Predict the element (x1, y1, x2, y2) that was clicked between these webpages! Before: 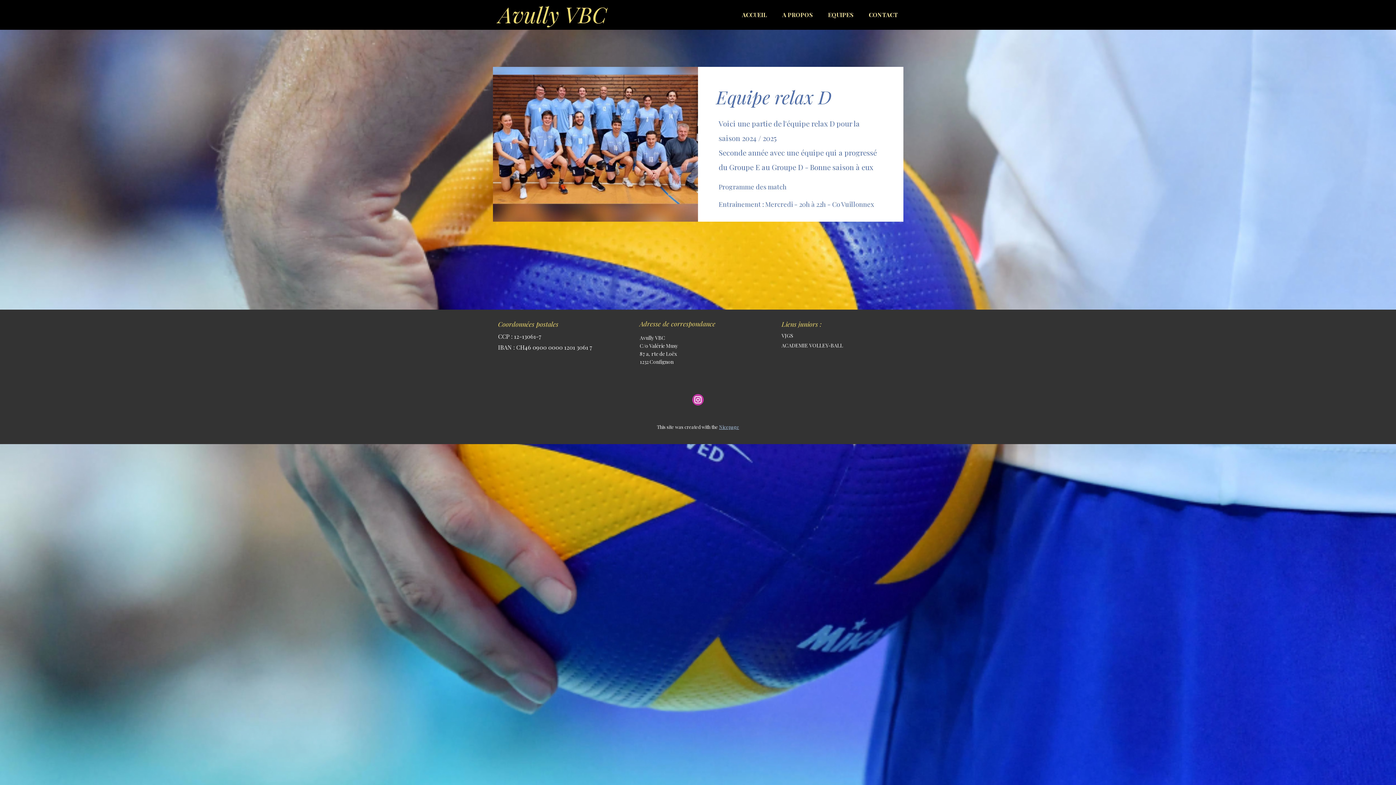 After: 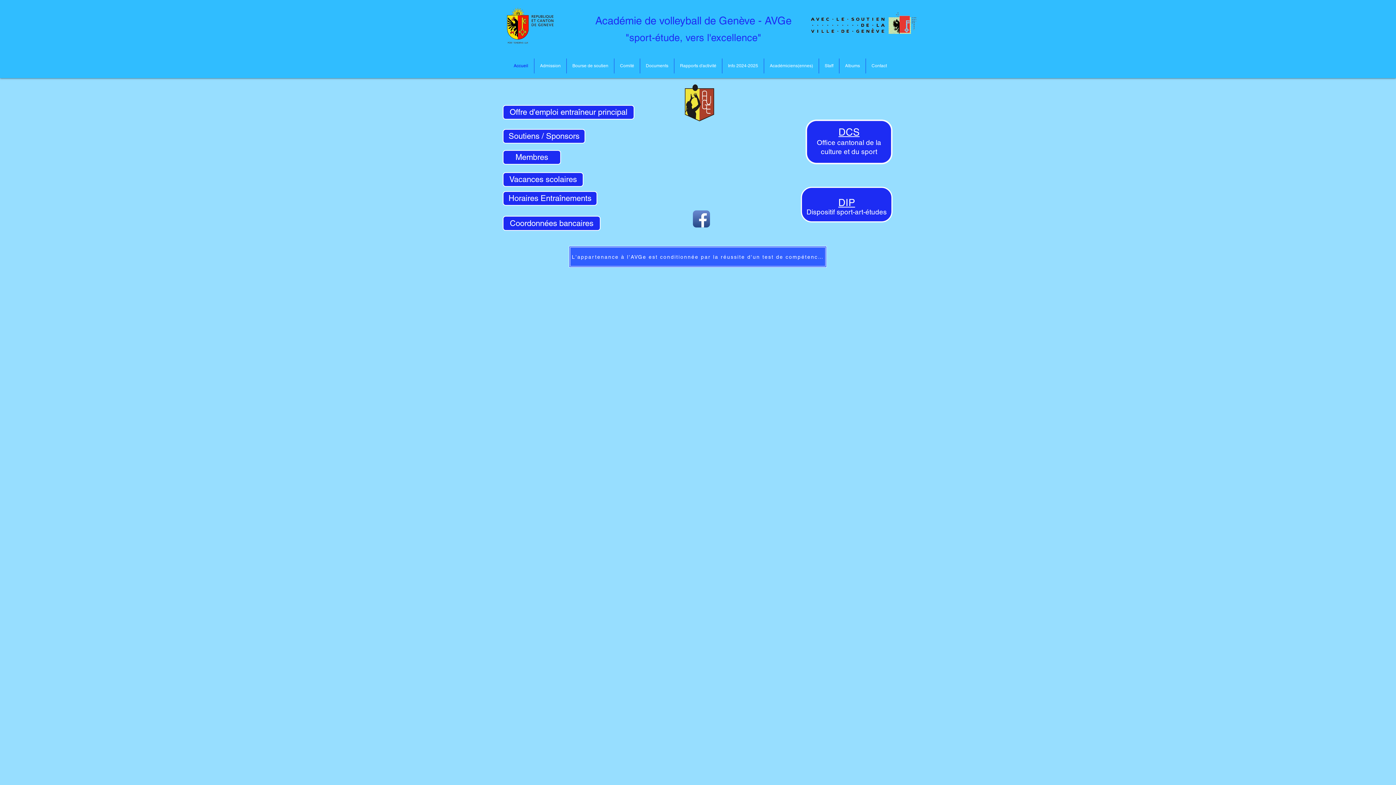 Action: label: ACADEMIE VOLLEY-BALL bbox: (781, 342, 843, 349)